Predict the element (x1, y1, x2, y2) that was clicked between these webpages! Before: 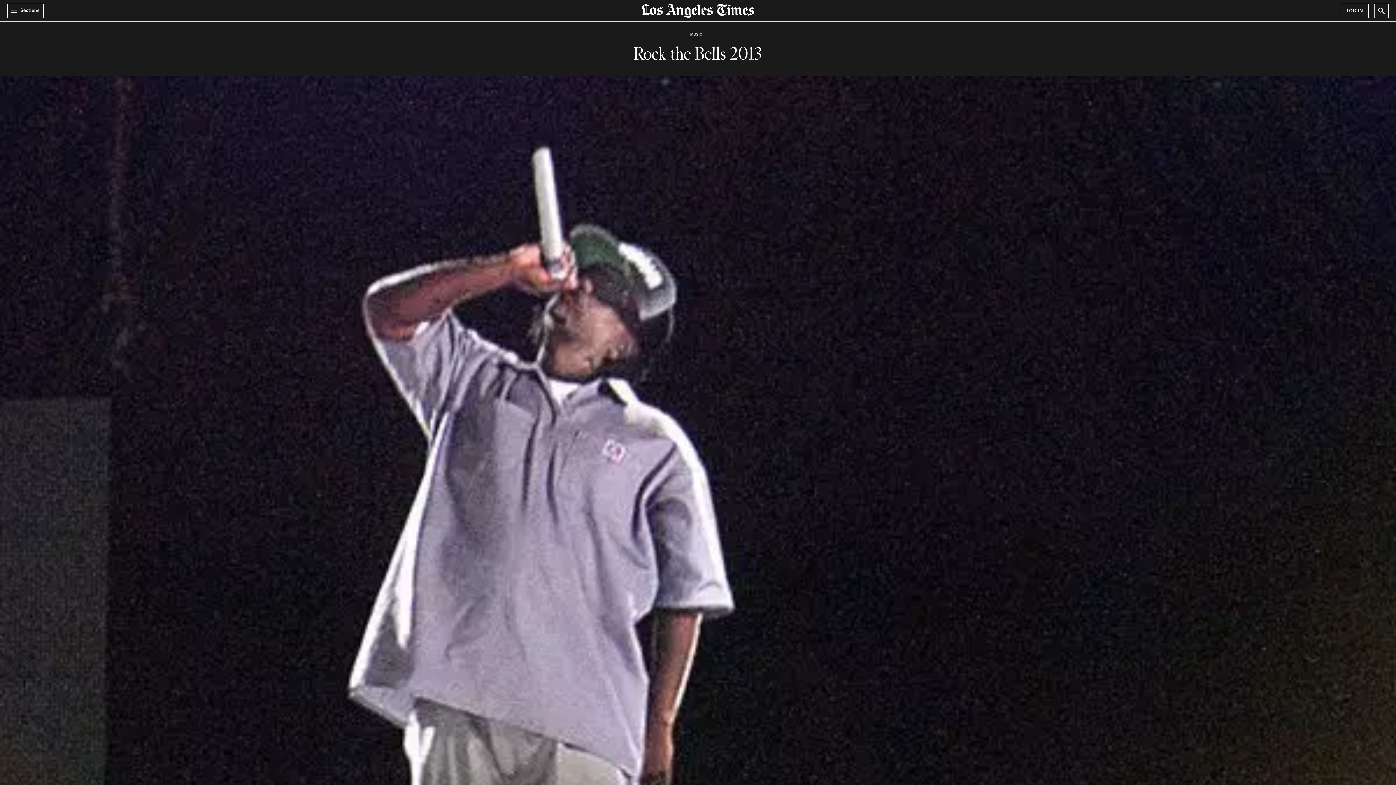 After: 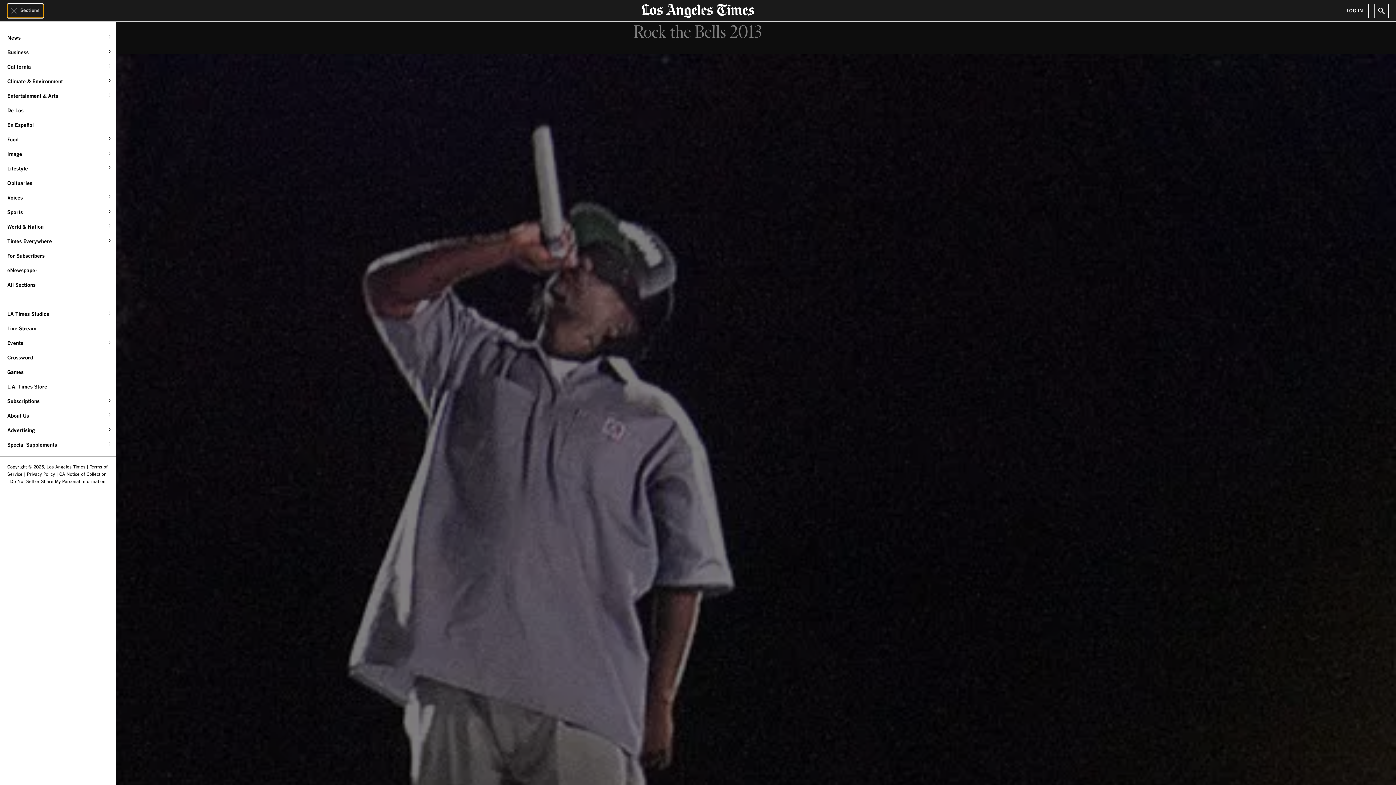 Action: label: Sections bbox: (7, 3, 43, 18)